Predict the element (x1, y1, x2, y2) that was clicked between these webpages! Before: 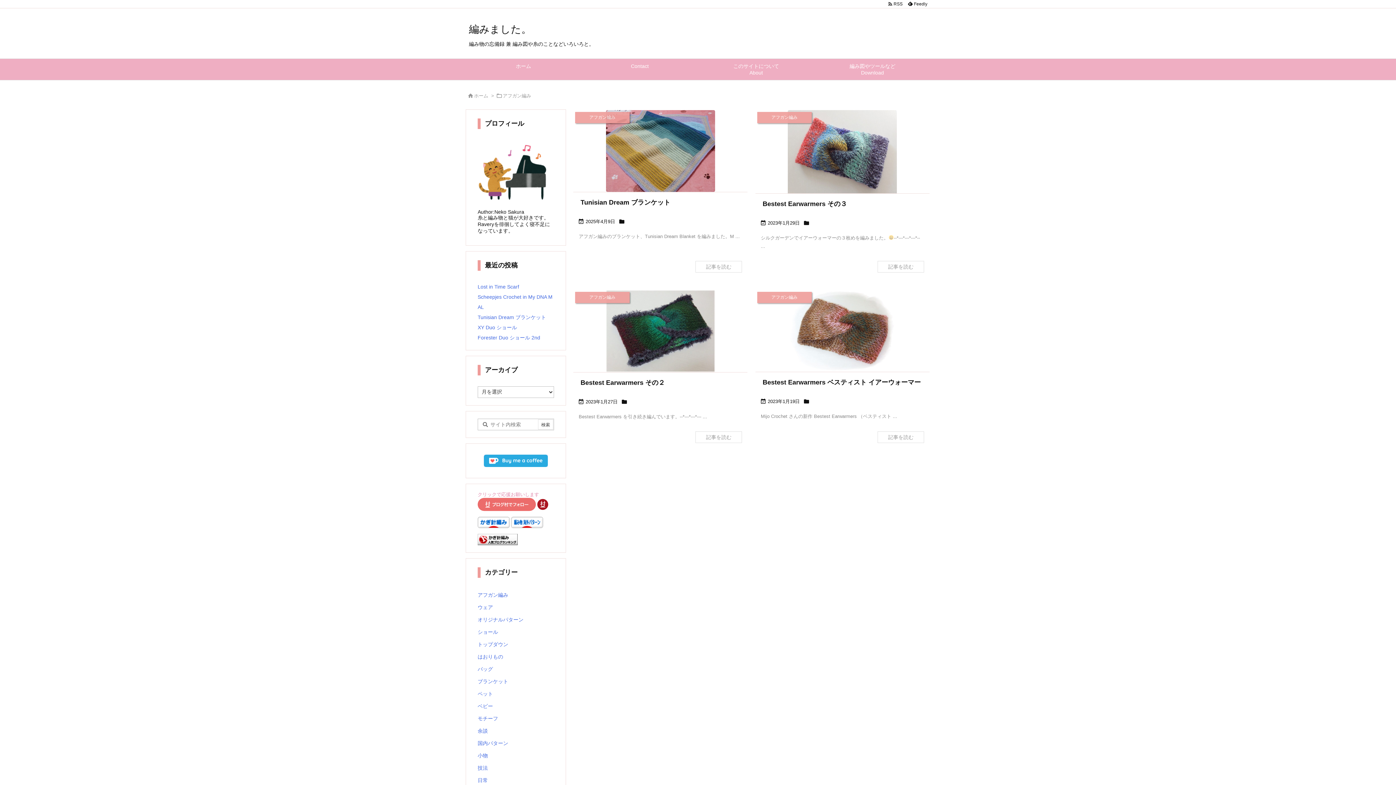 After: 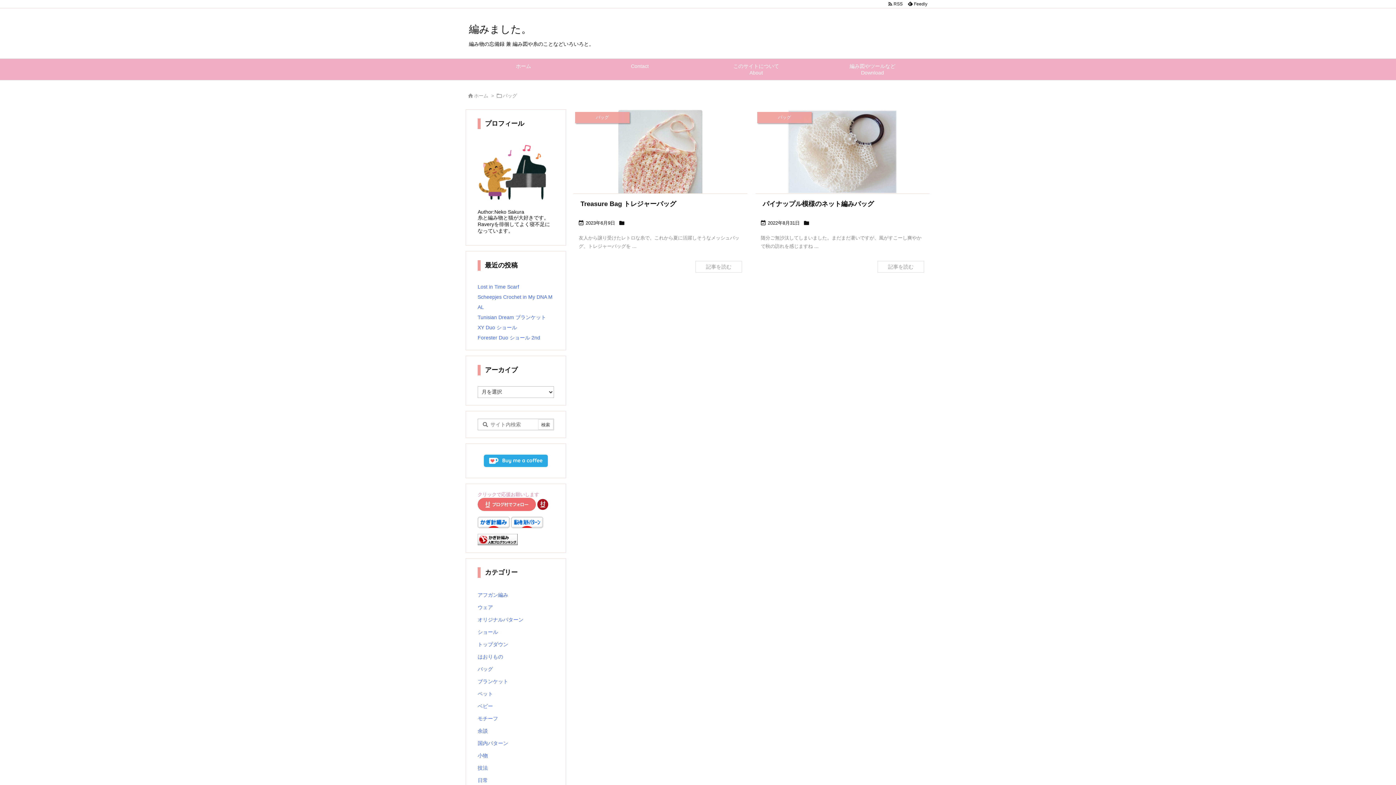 Action: bbox: (477, 663, 554, 675) label: バッグ